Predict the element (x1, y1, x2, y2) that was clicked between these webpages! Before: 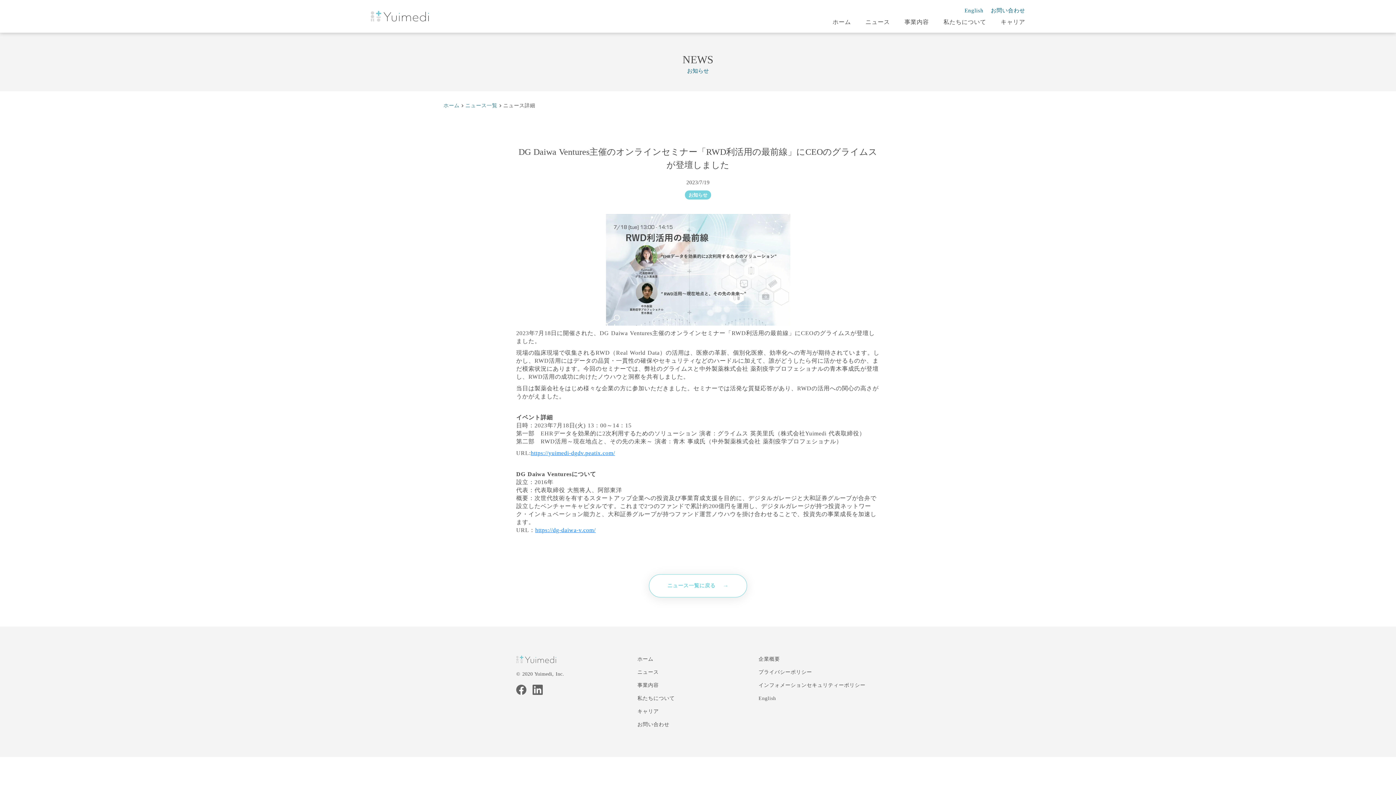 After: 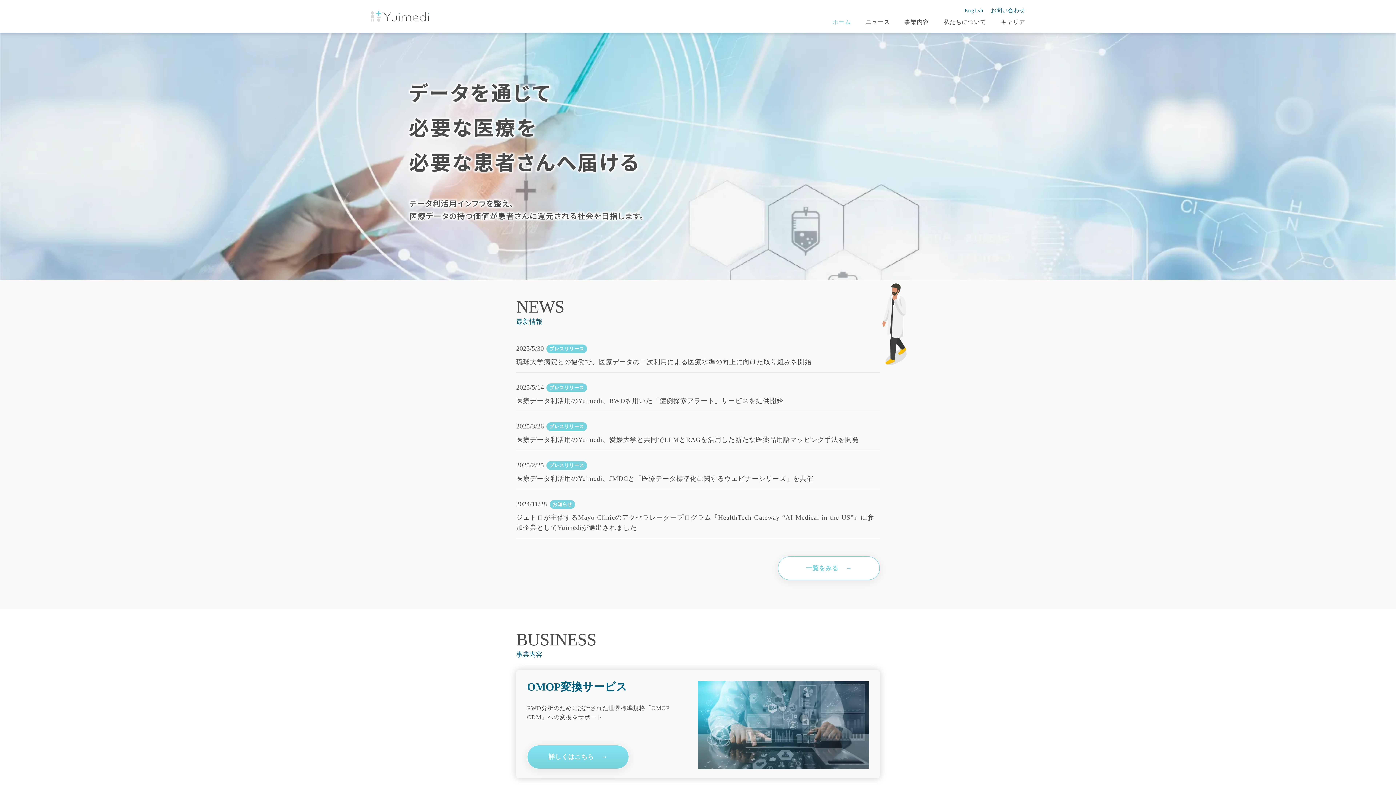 Action: label: ホーム bbox: (832, 18, 851, 25)